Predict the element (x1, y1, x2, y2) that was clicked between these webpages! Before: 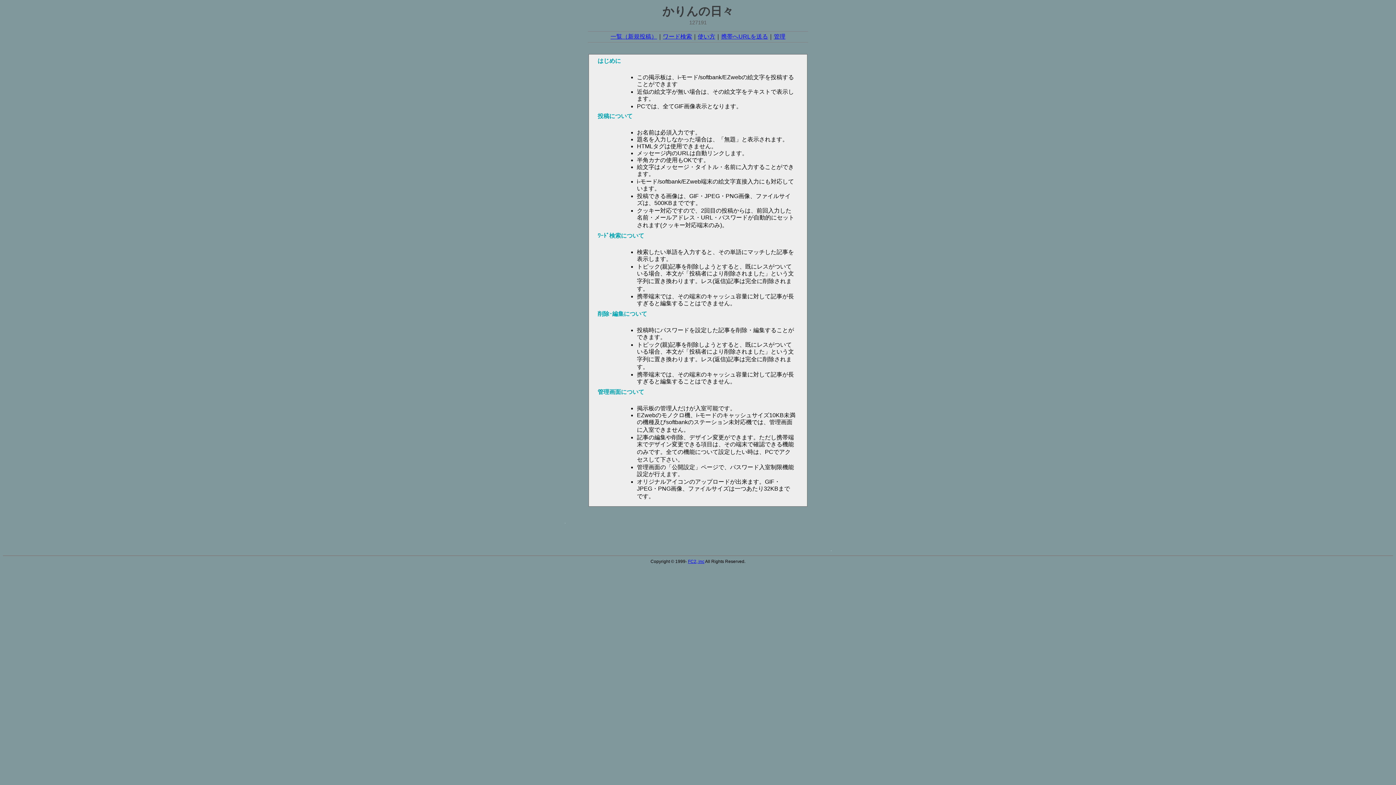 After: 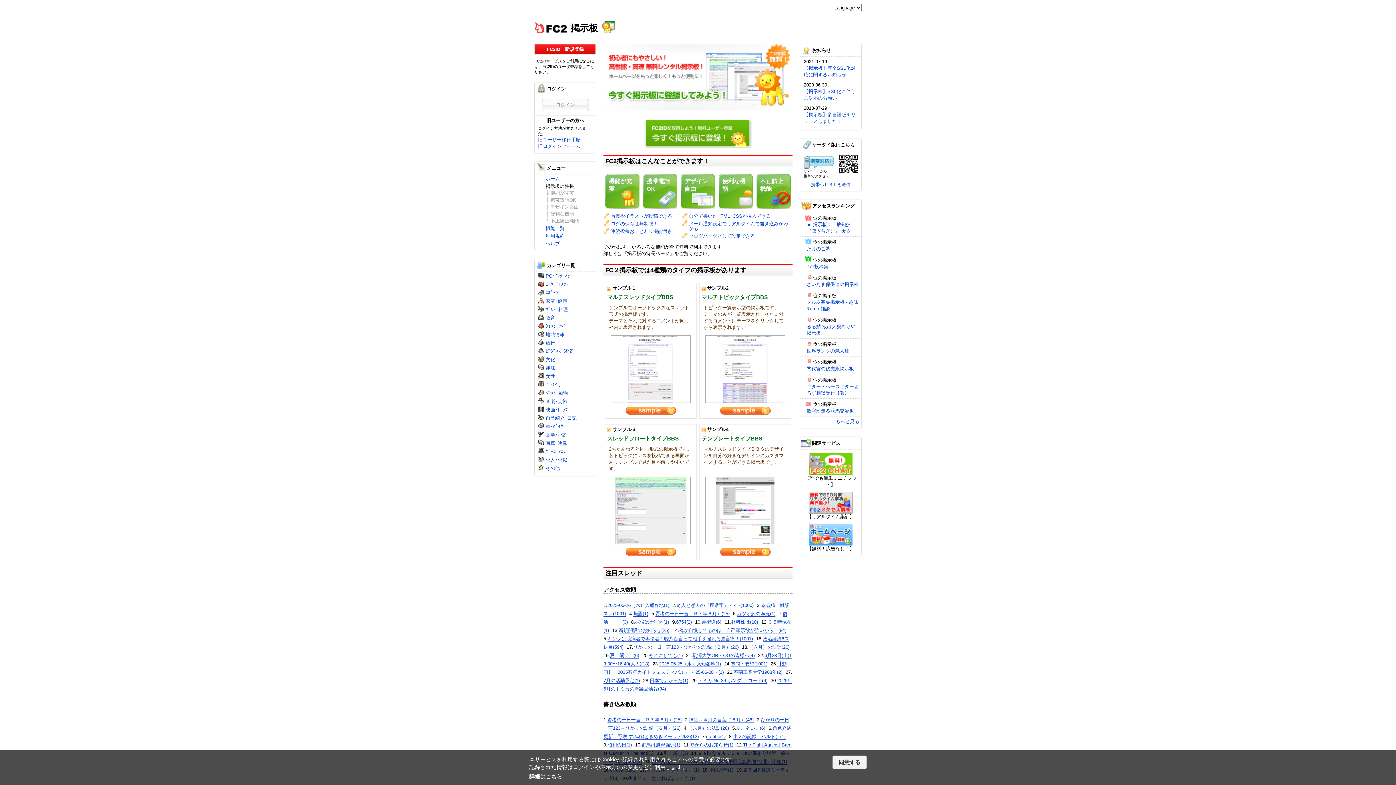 Action: label: FC2, inc bbox: (688, 559, 704, 564)